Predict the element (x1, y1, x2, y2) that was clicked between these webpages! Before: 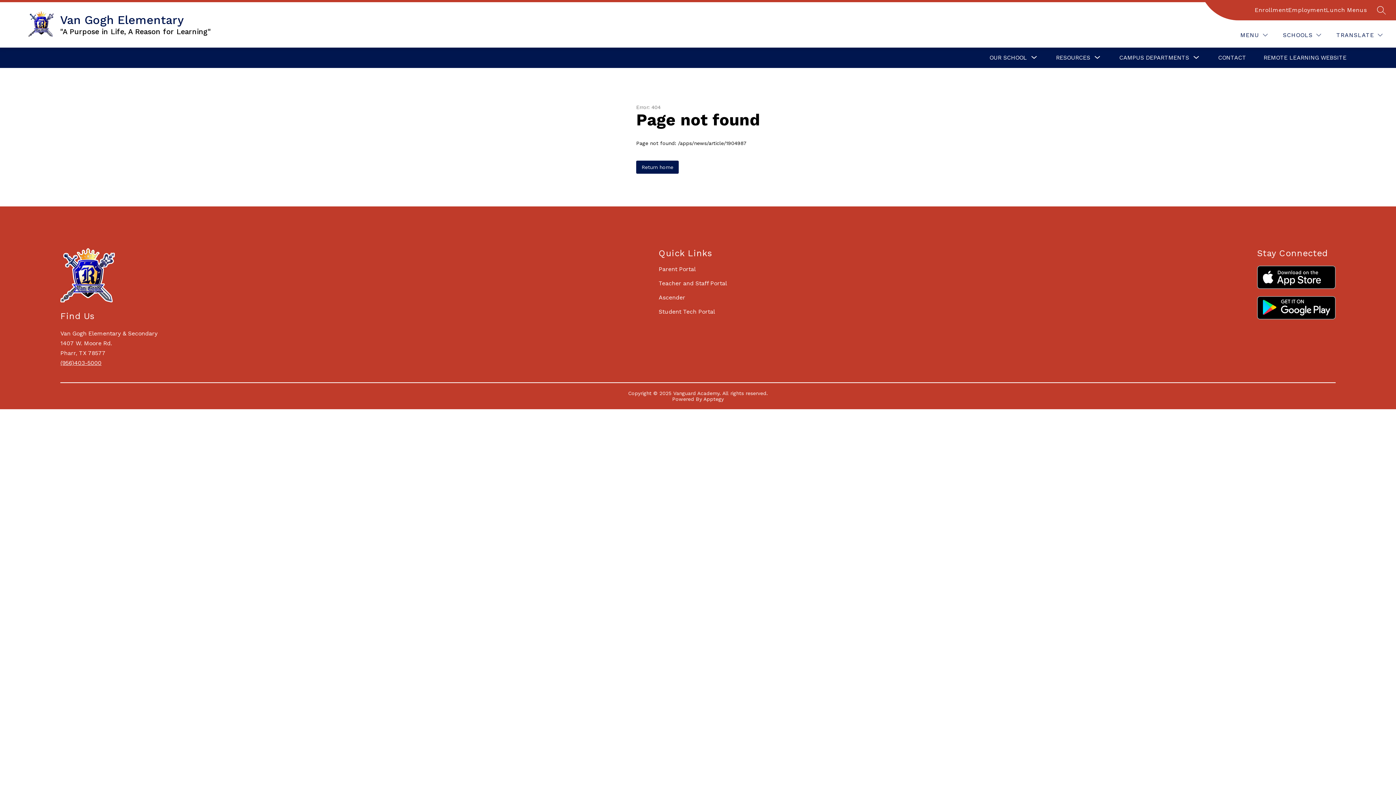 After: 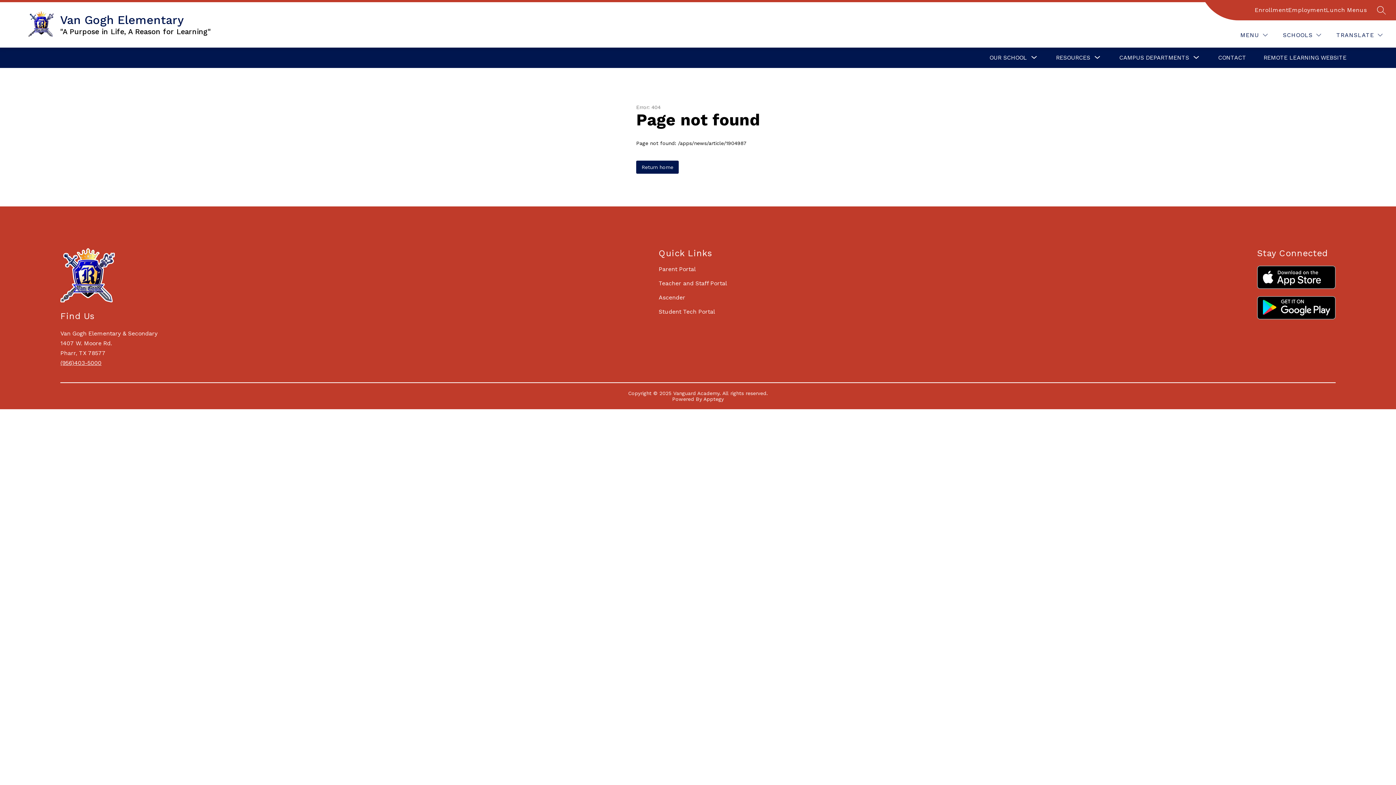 Action: bbox: (1257, 265, 1335, 289)